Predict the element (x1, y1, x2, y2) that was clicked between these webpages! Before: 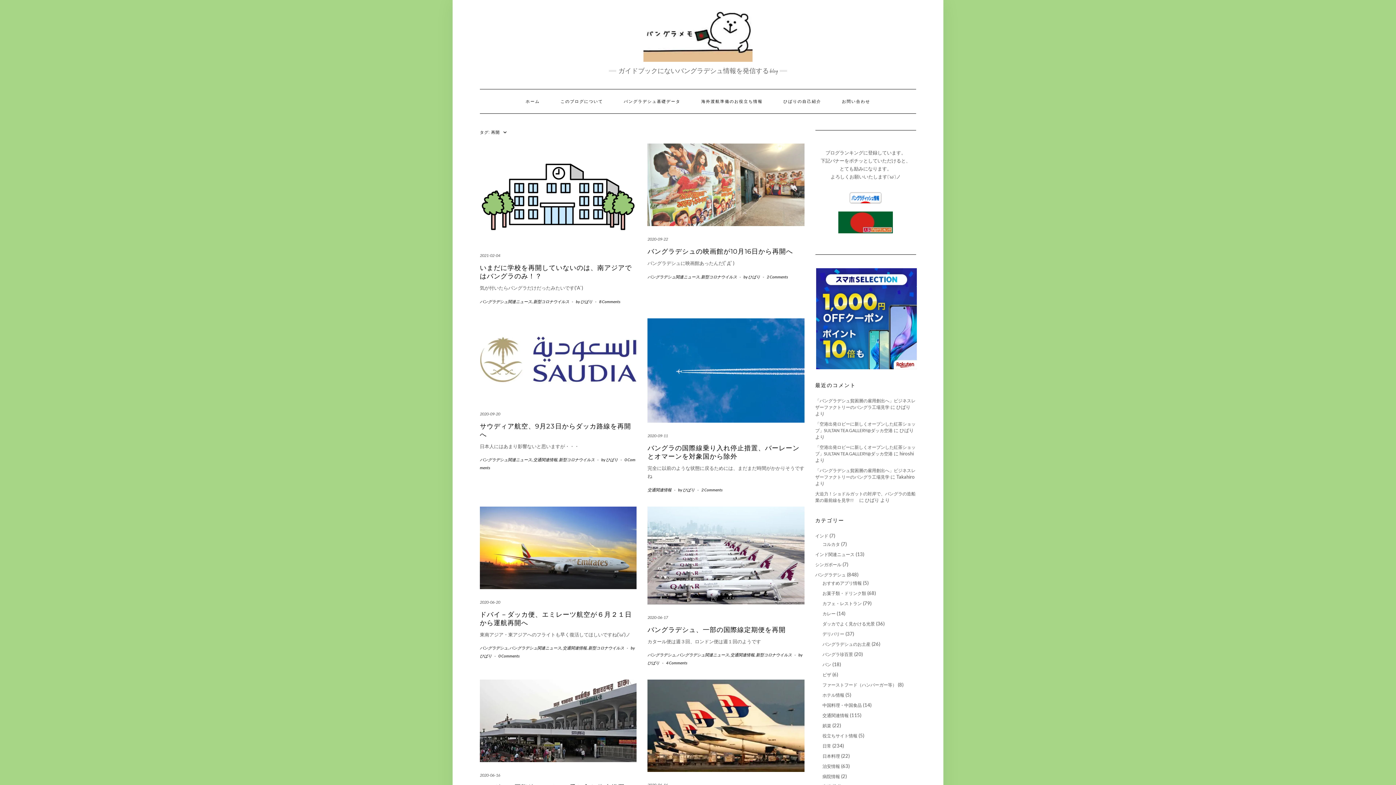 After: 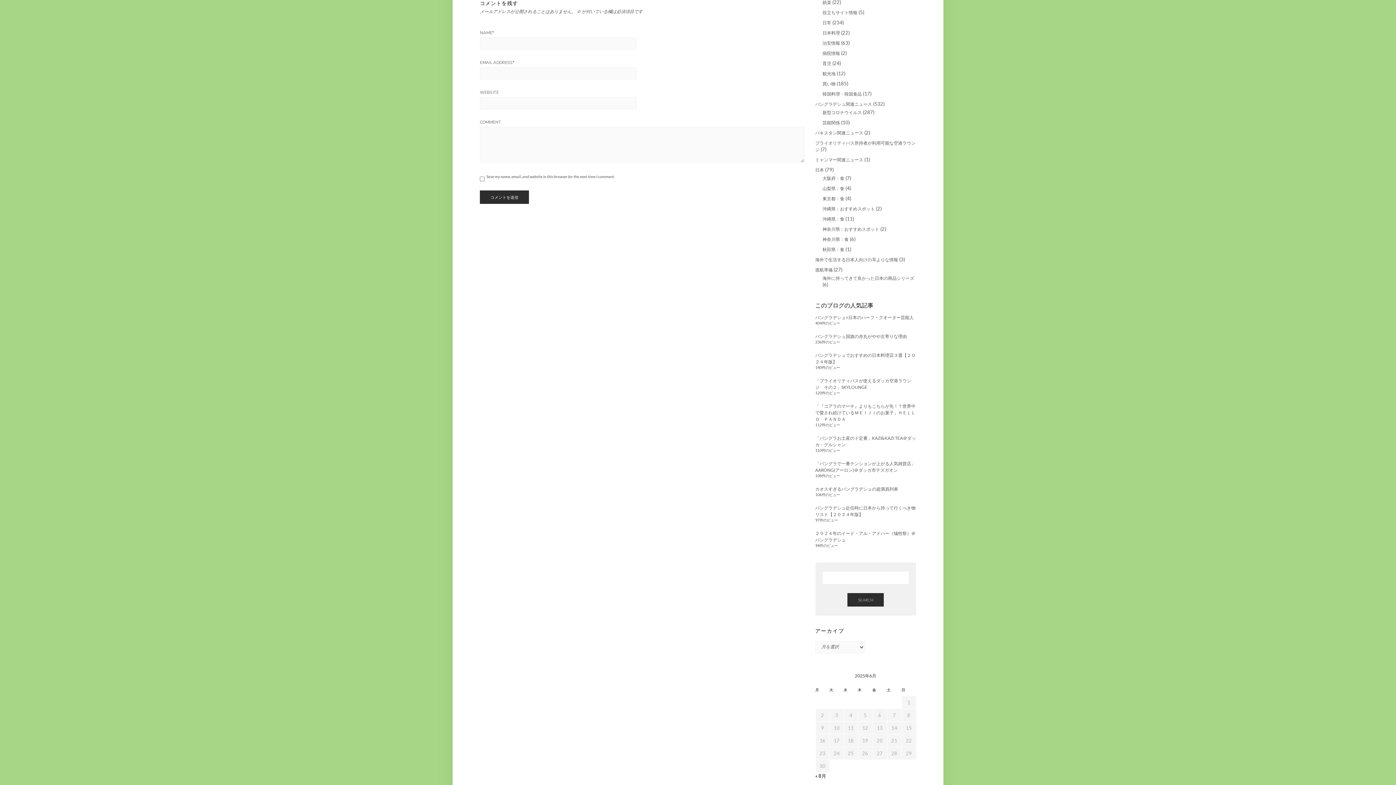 Action: label: 0 Comments bbox: (498, 653, 519, 658)